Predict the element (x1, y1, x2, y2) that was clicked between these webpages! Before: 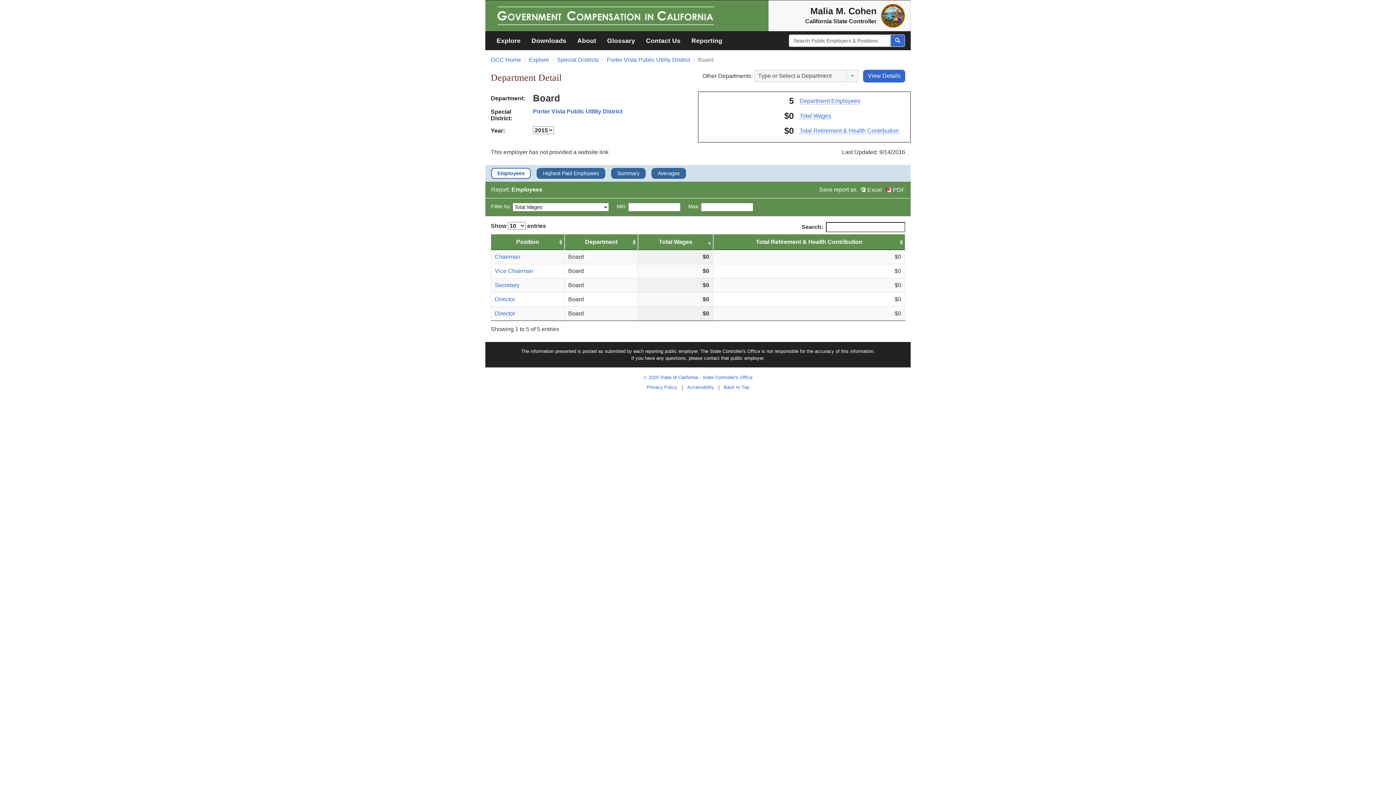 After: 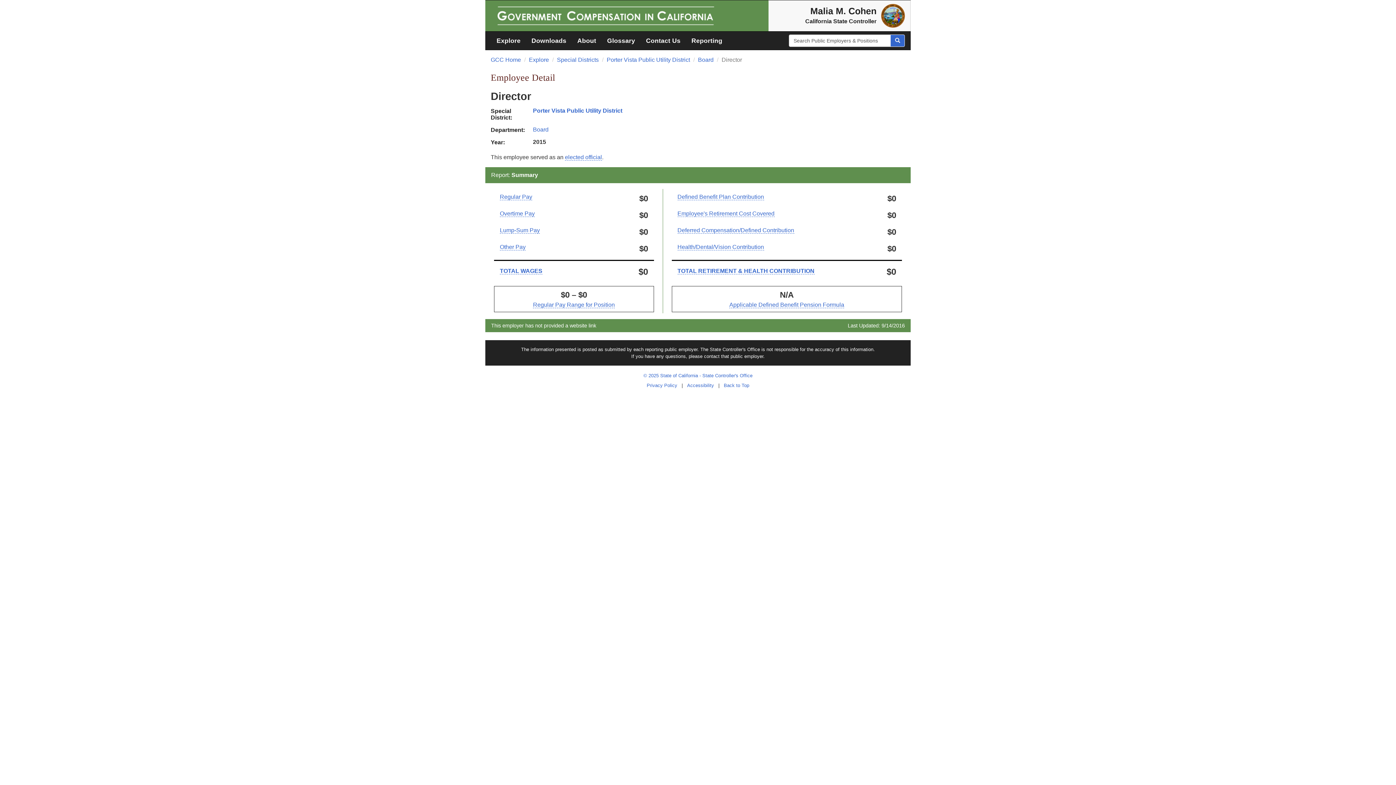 Action: bbox: (494, 310, 515, 316) label: Director